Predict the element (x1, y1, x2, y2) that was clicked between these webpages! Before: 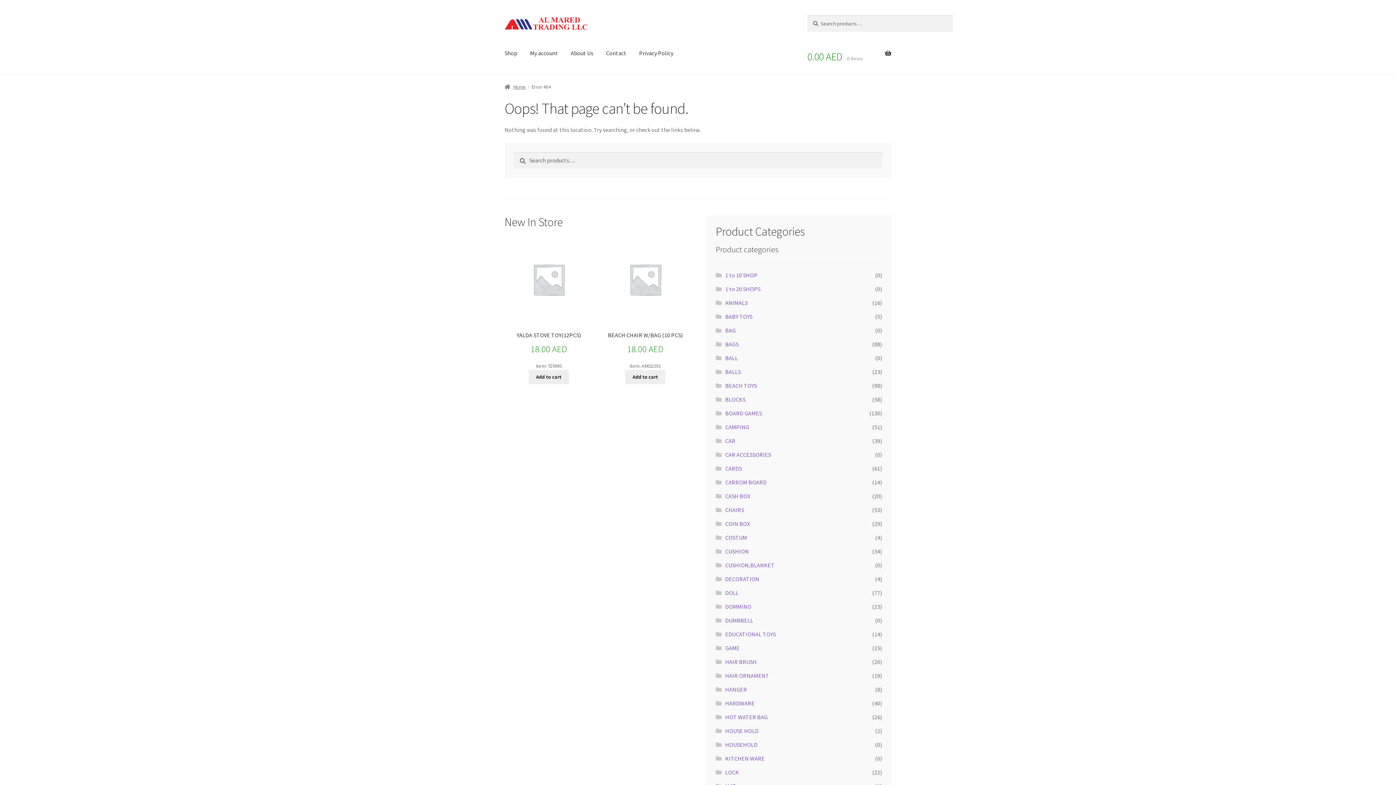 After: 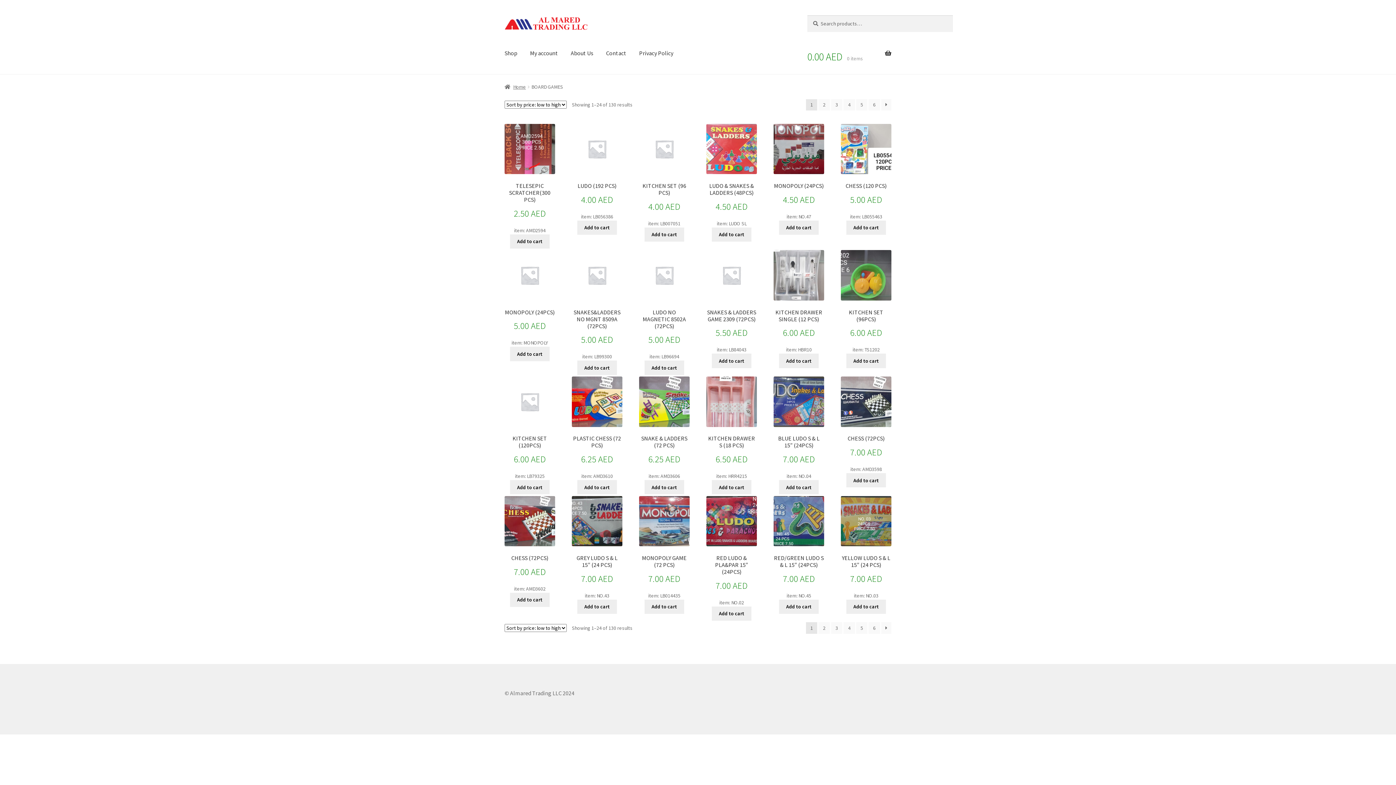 Action: label: BOARD GAMES bbox: (725, 409, 762, 417)